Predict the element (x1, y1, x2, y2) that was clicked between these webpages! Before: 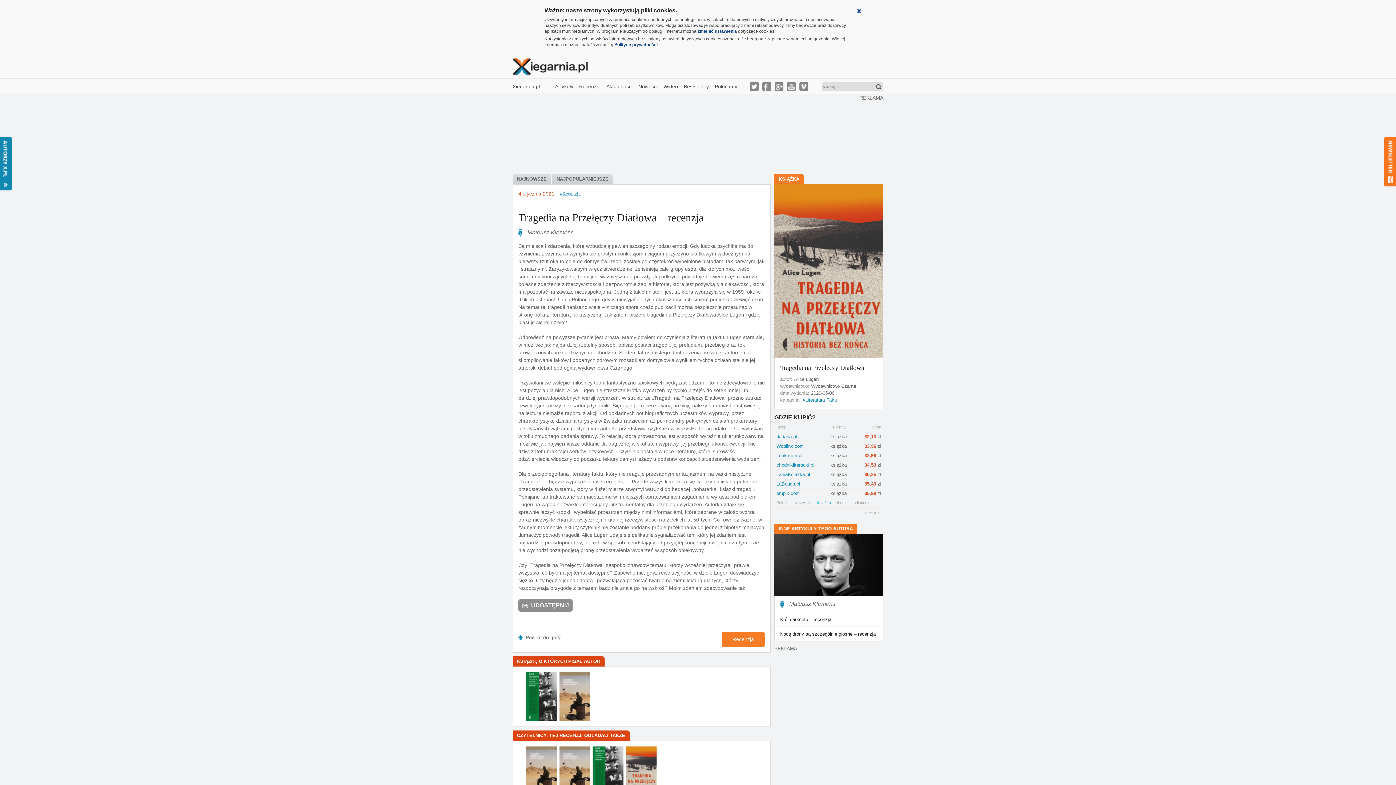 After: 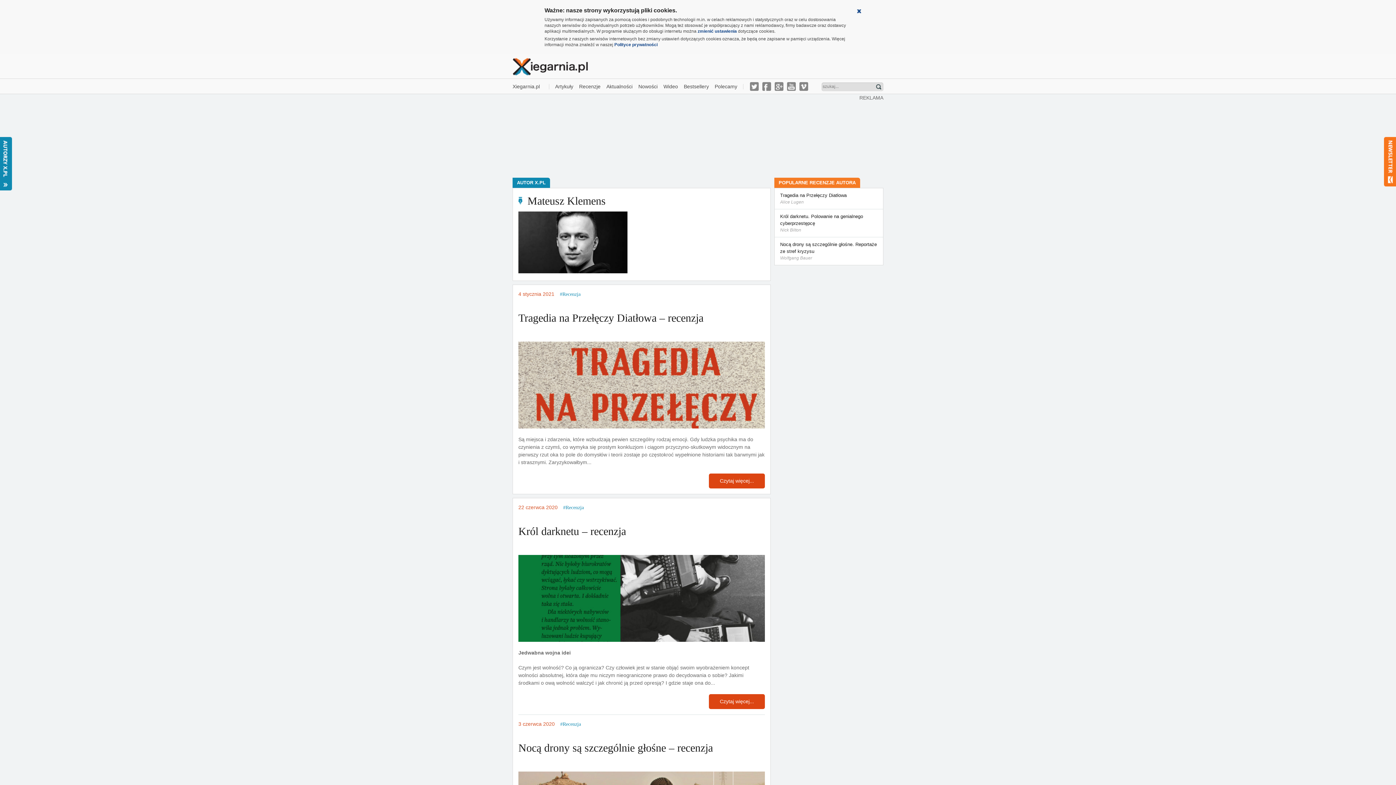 Action: bbox: (789, 601, 835, 607) label: Mateusz Klemens